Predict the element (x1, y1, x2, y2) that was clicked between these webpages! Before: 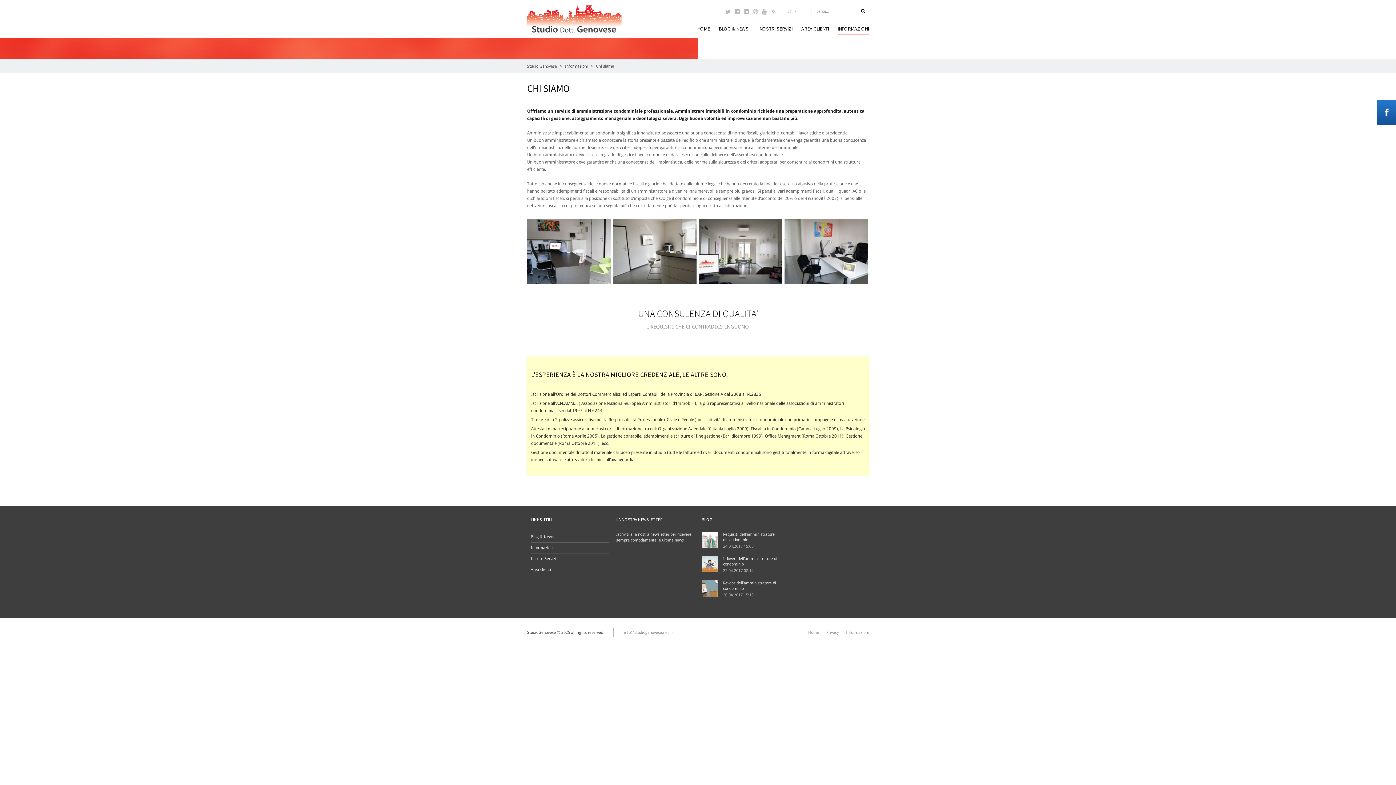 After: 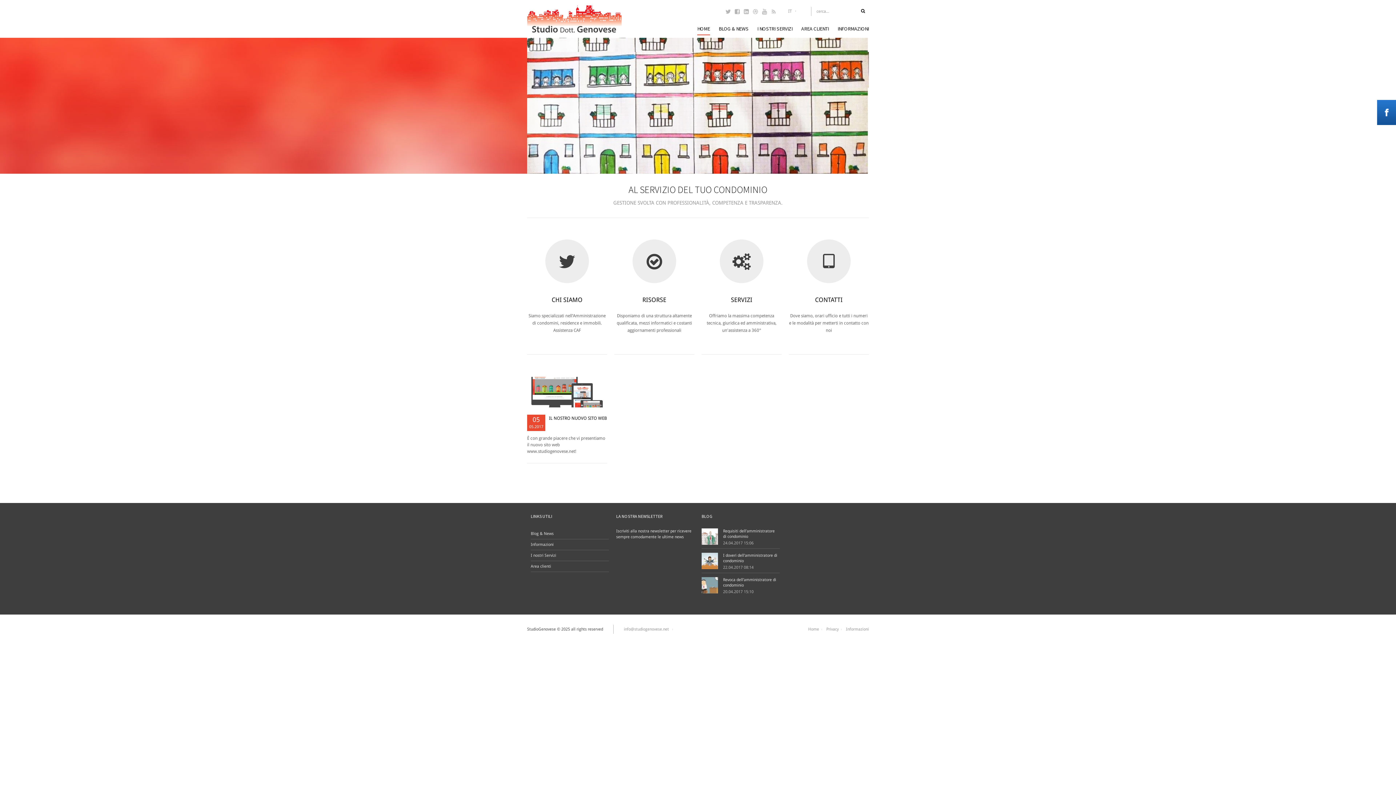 Action: label: Home bbox: (808, 630, 819, 635)